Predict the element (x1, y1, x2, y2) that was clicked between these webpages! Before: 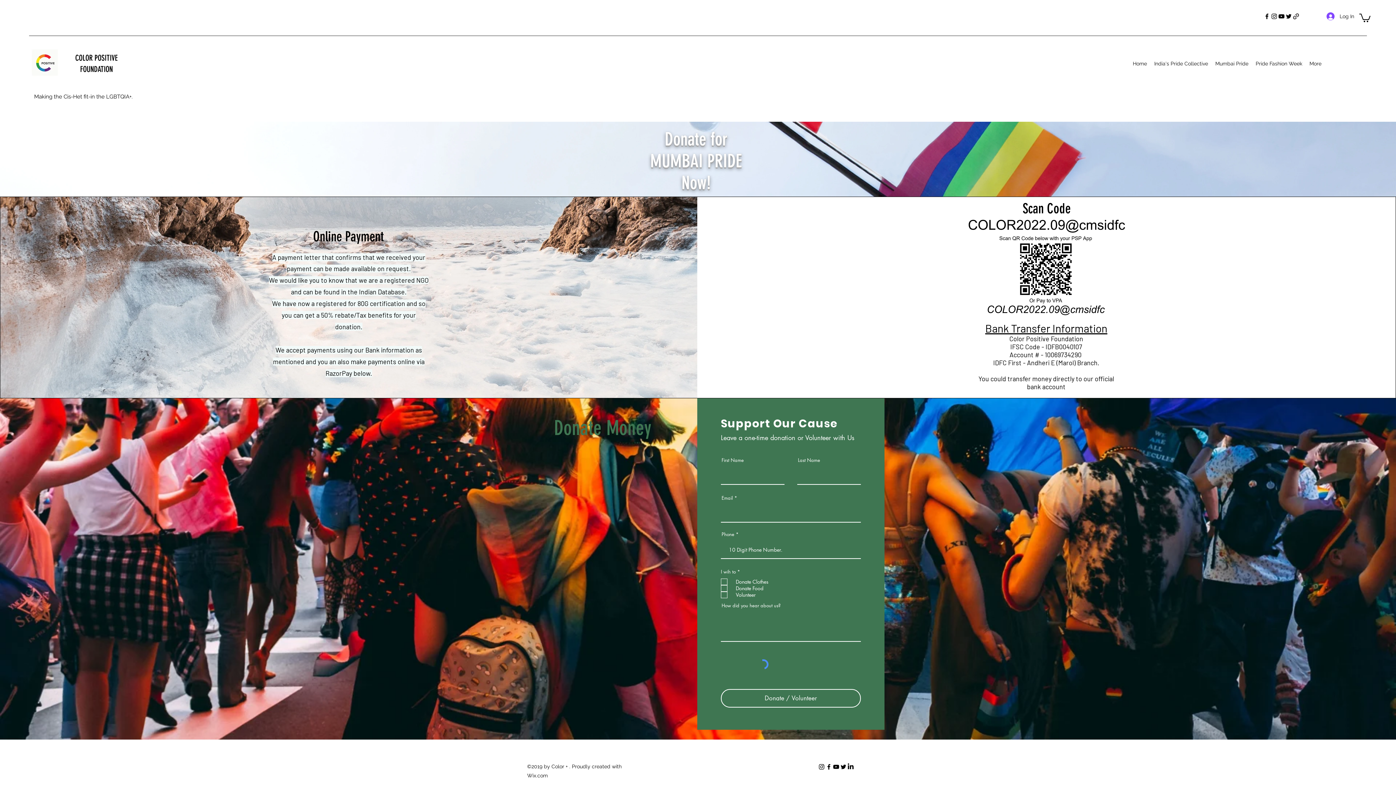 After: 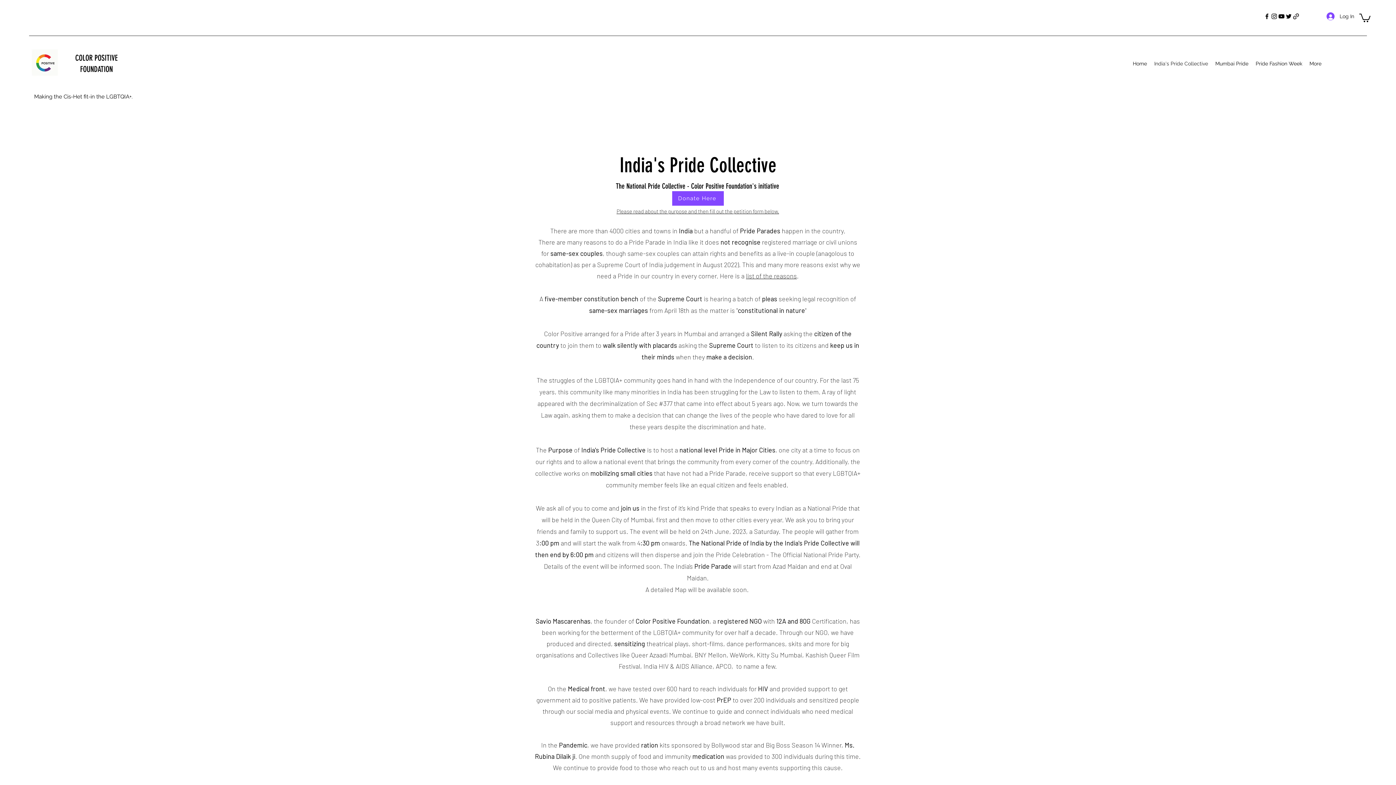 Action: label: India's Pride Collective bbox: (1150, 55, 1212, 72)